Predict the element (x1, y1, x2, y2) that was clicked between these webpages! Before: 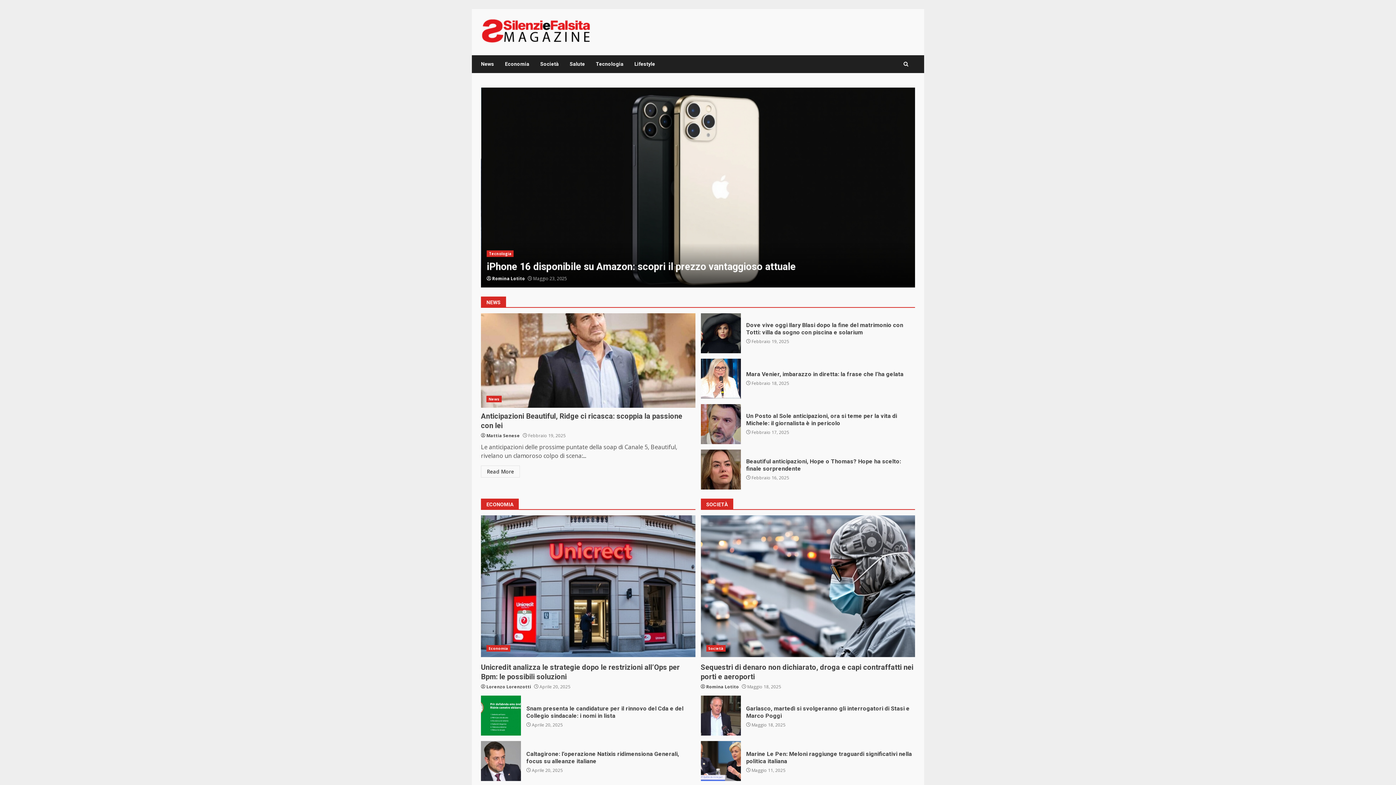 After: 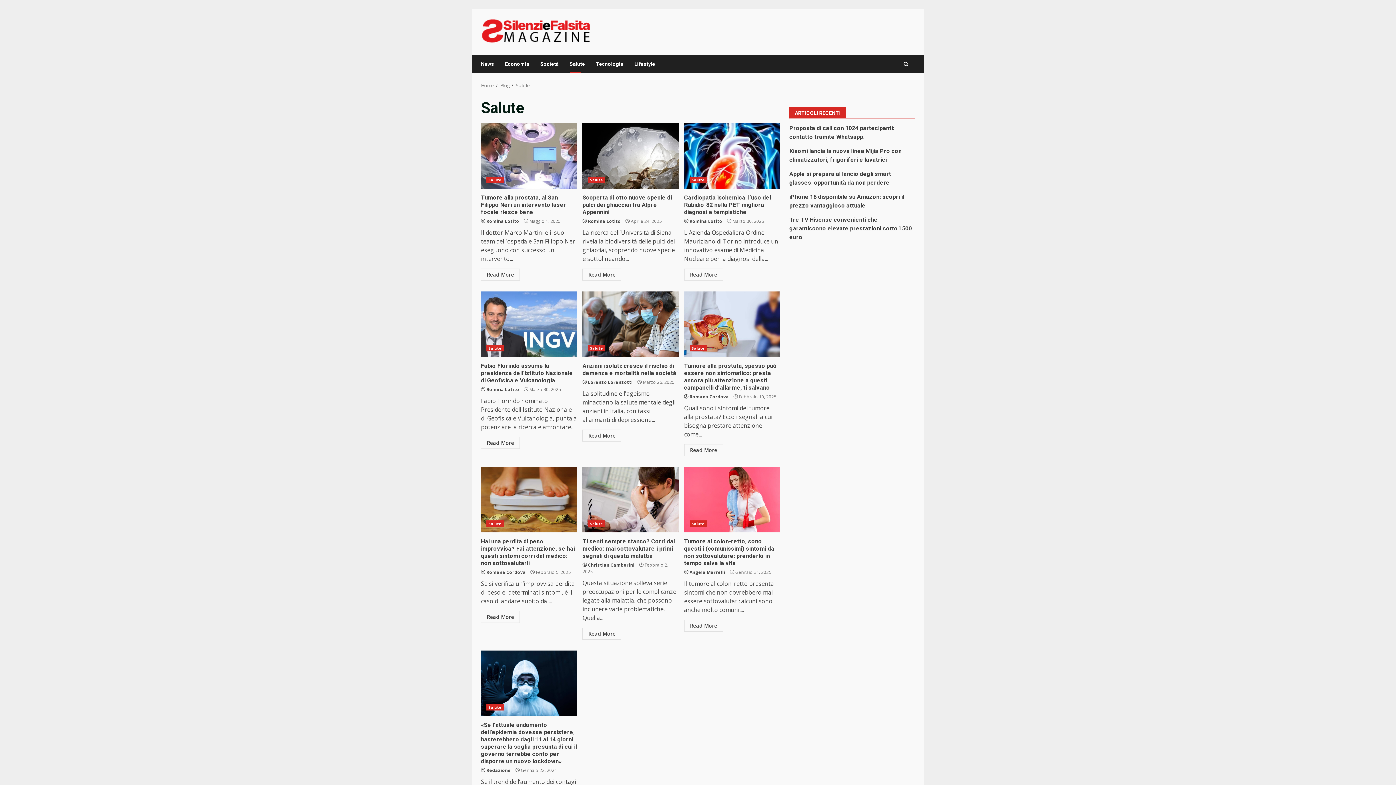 Action: bbox: (564, 55, 590, 73) label: Salute